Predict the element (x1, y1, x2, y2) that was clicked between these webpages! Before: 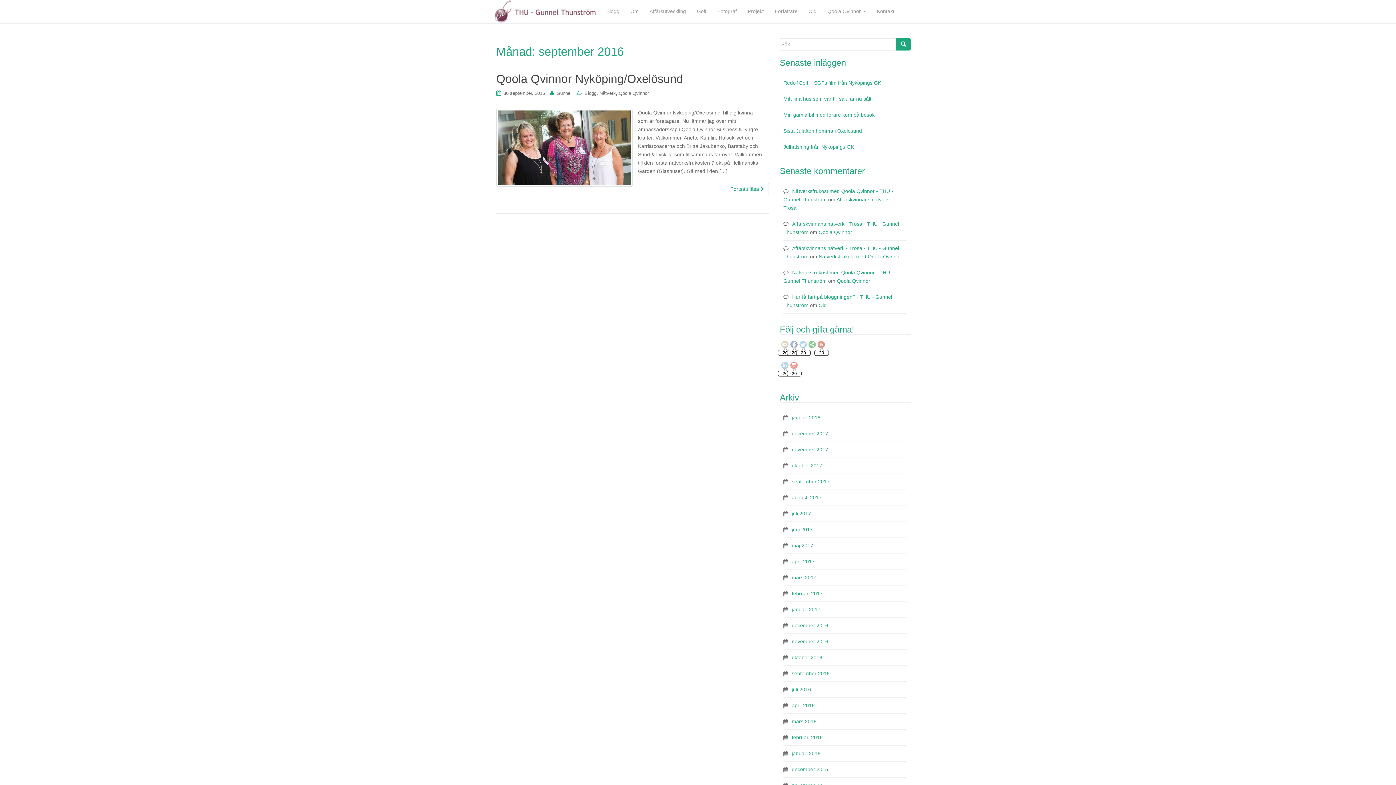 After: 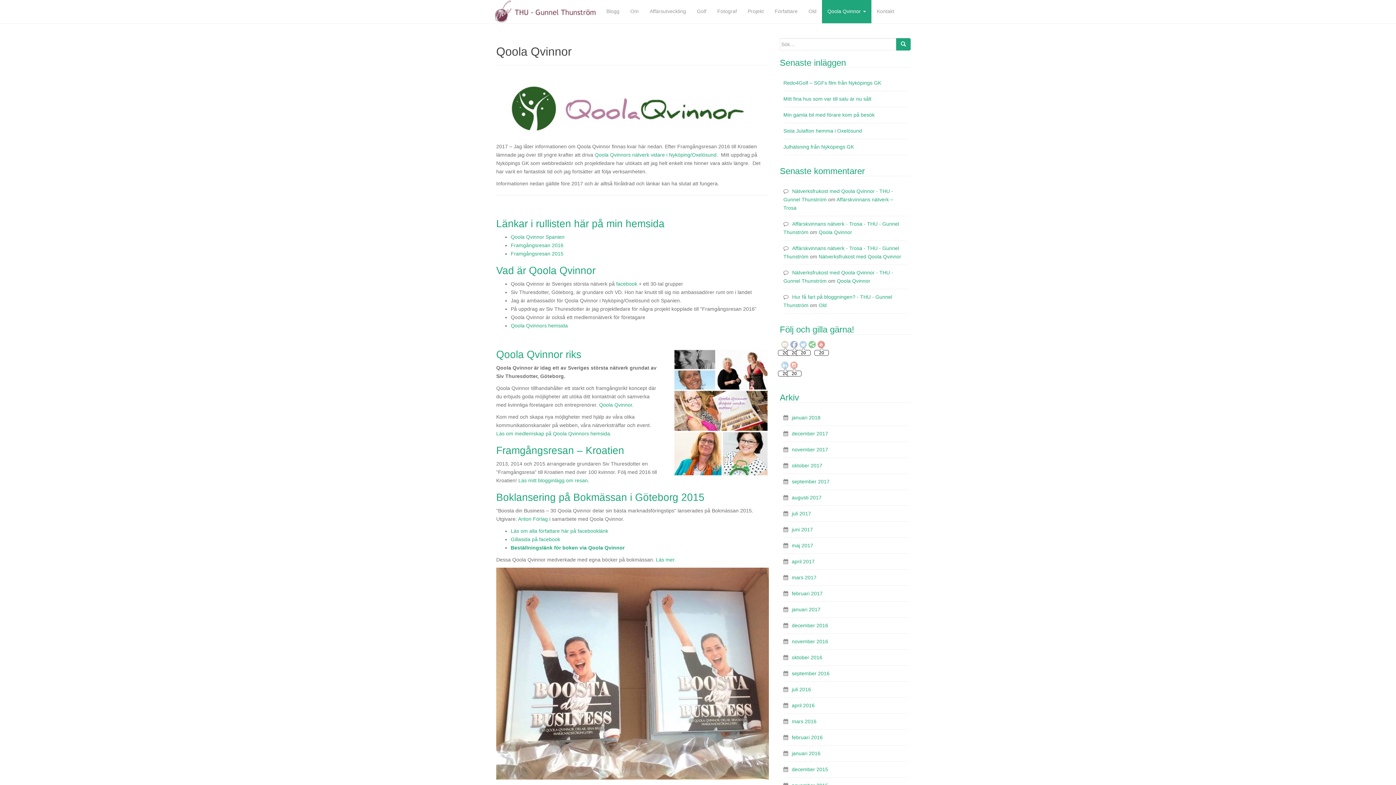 Action: label: Qoola Qvinnor bbox: (837, 278, 870, 284)